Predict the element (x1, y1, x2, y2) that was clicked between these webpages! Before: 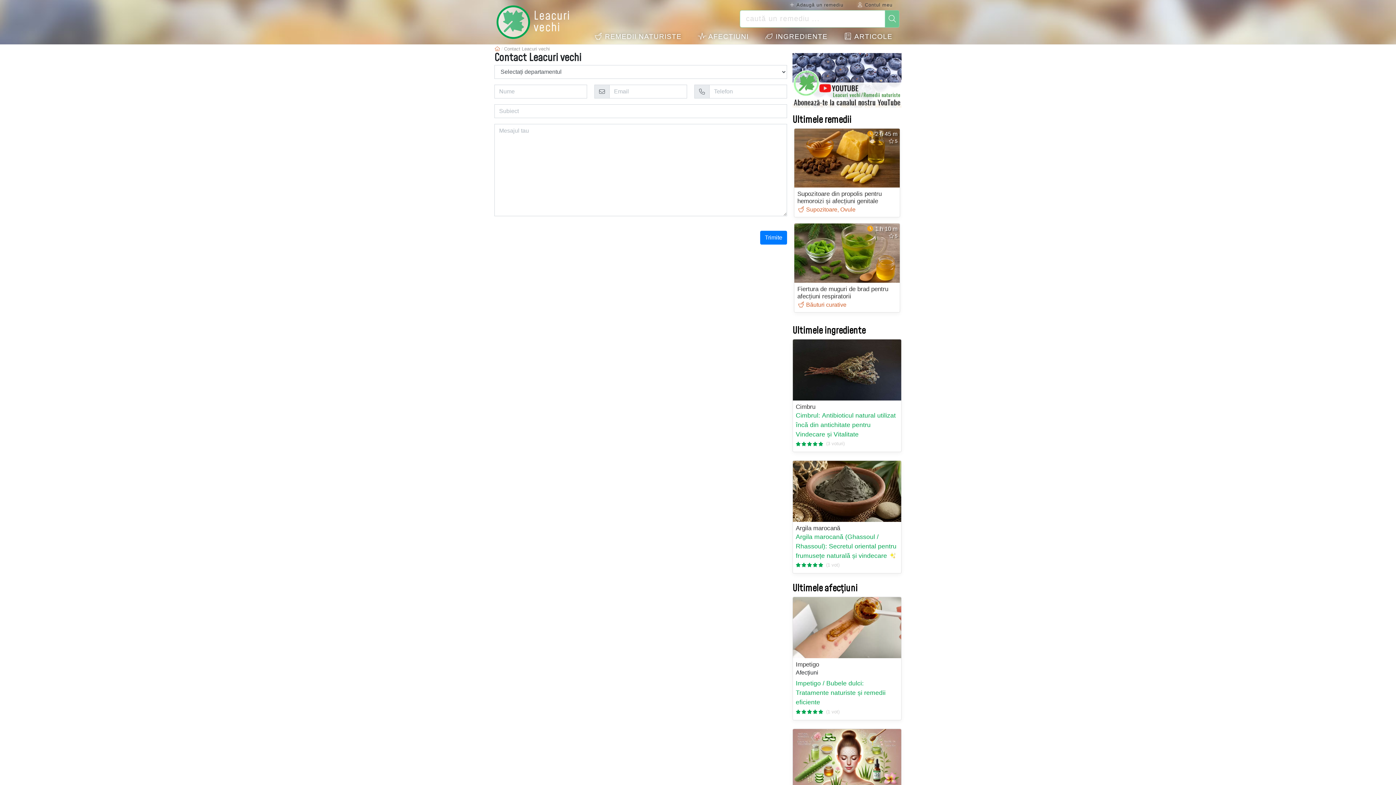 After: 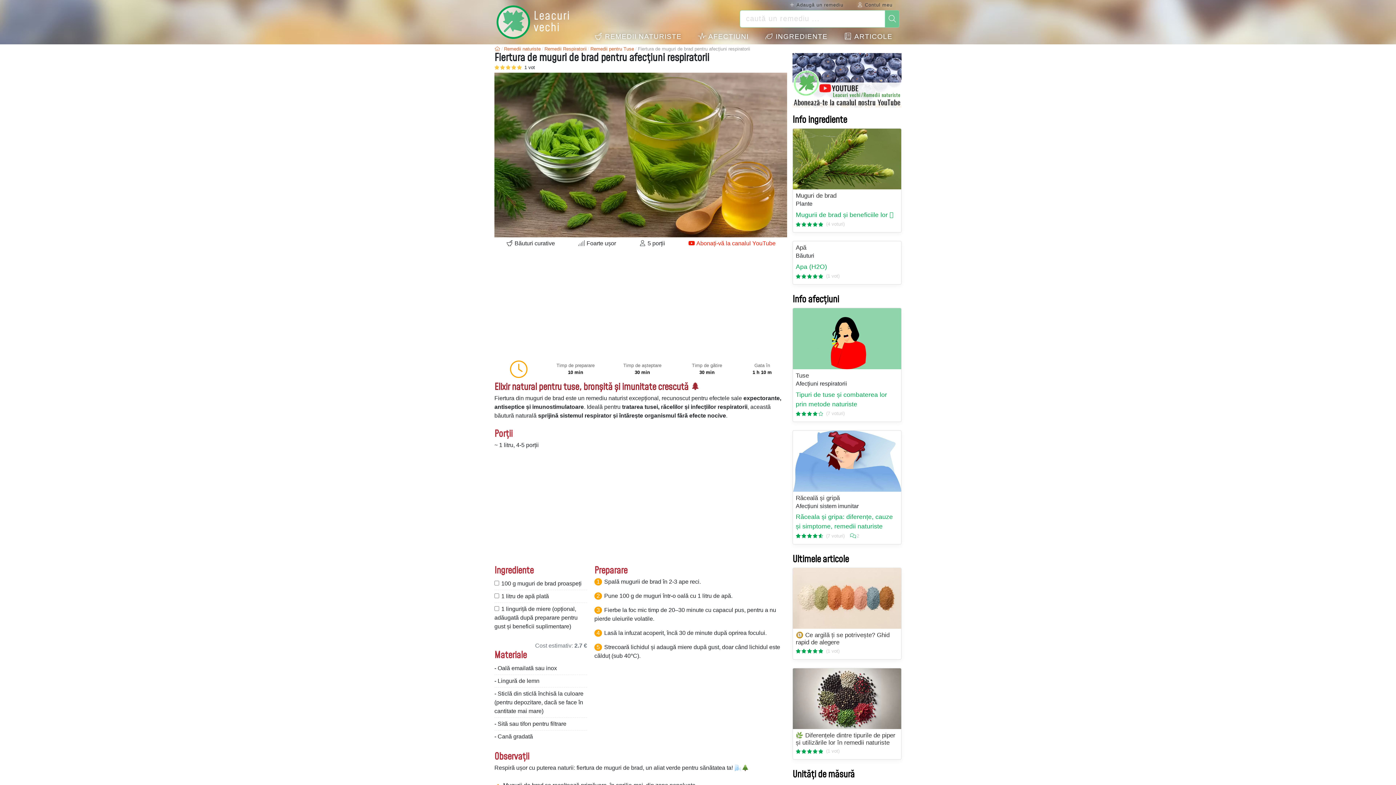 Action: bbox: (797, 285, 896, 300) label: Fiertura de muguri de brad pentru afecțiuni respiratorii